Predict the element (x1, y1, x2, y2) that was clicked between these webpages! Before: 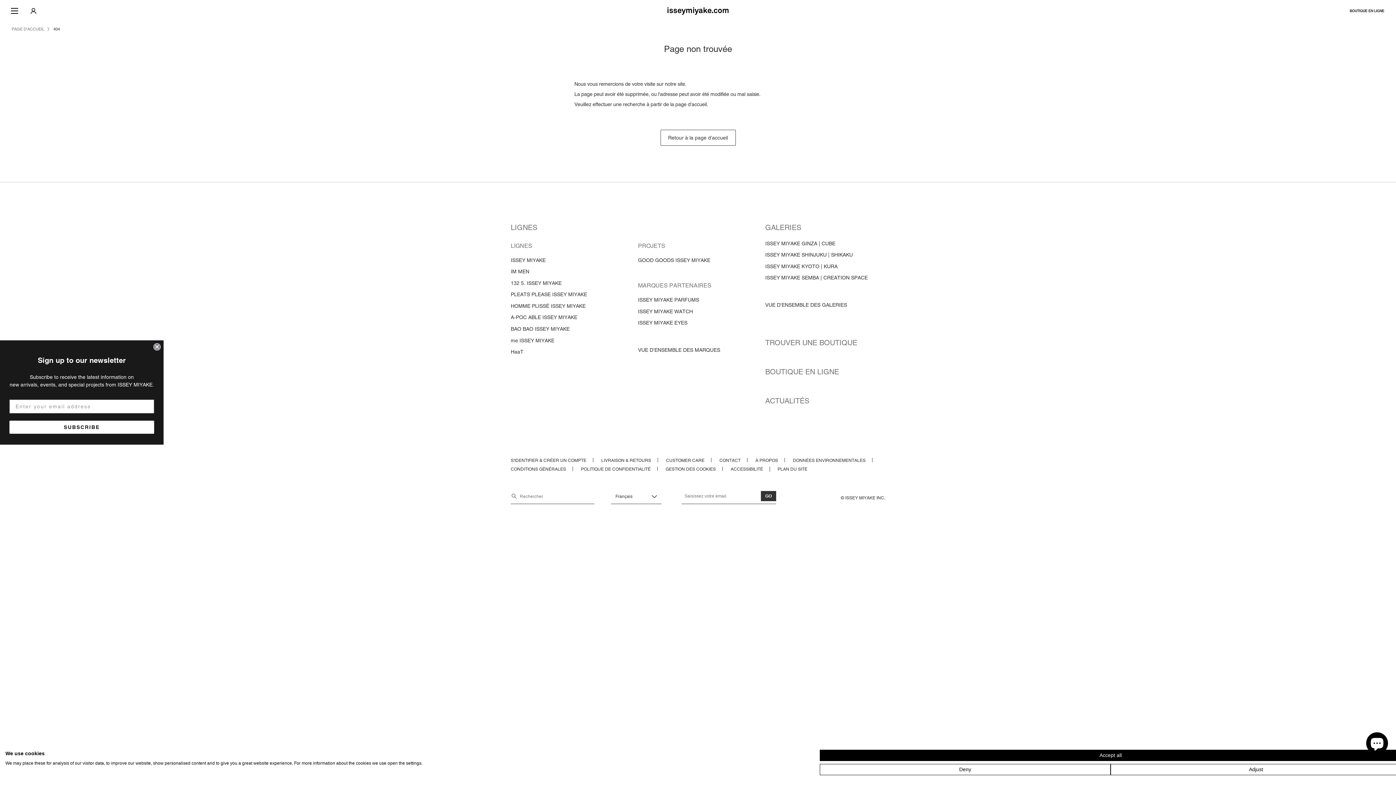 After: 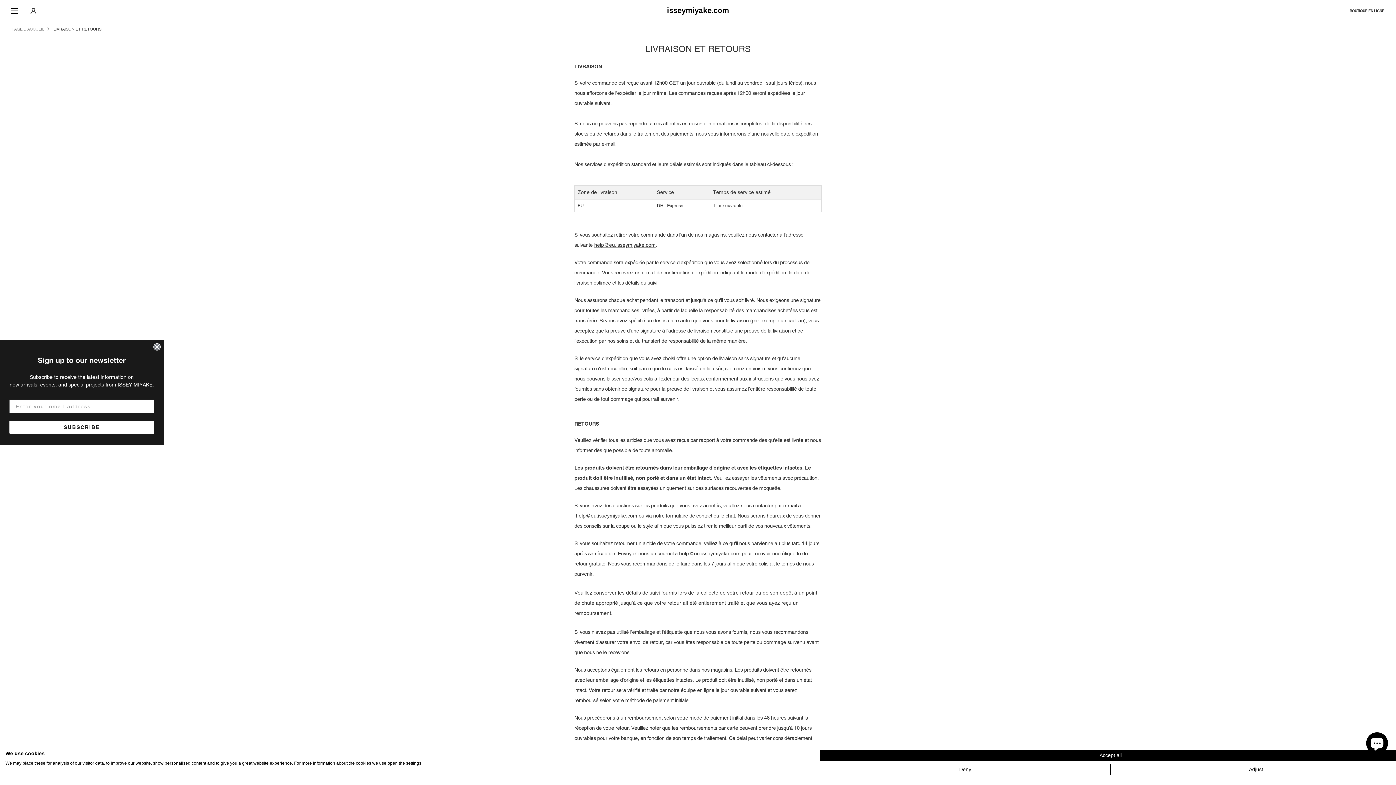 Action: bbox: (601, 458, 658, 463) label: LIVRAISON & RETOURS